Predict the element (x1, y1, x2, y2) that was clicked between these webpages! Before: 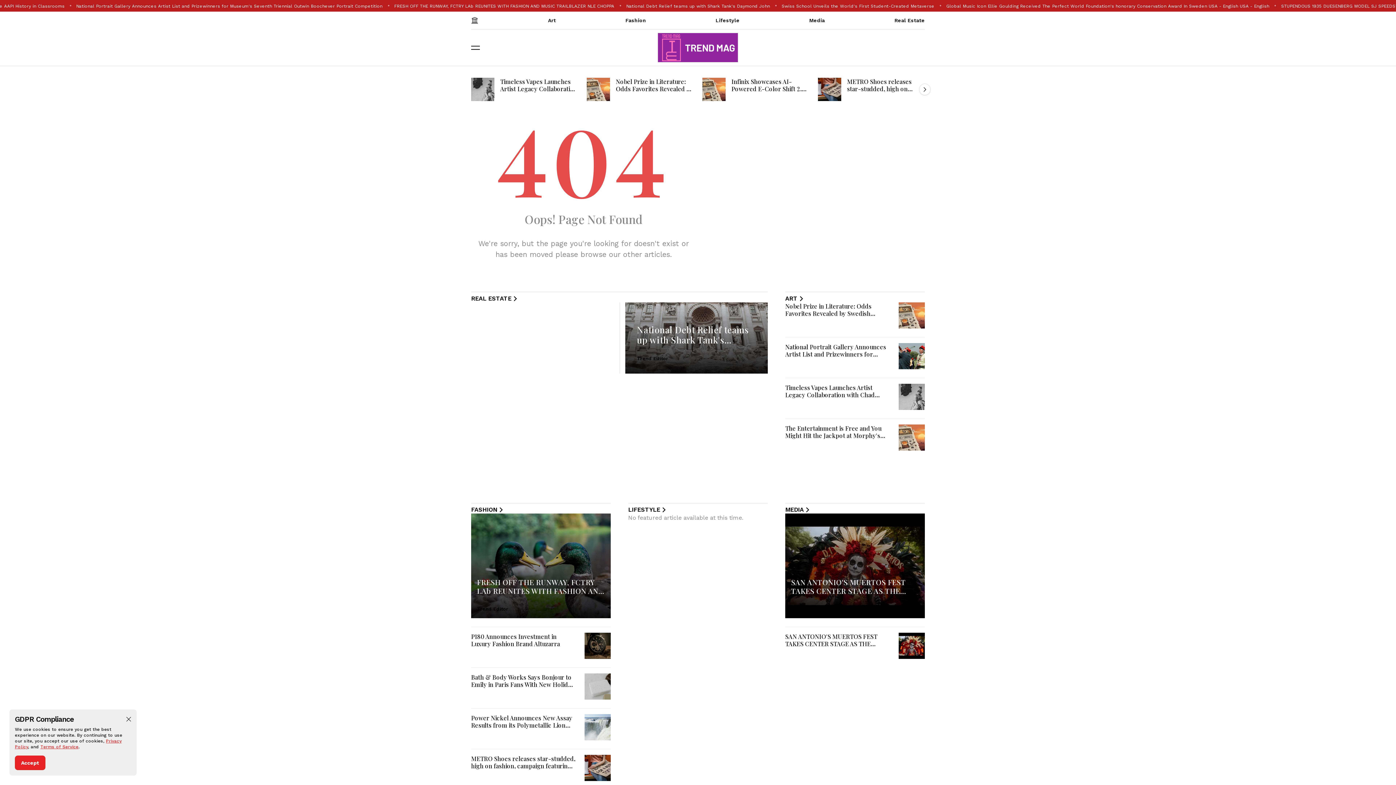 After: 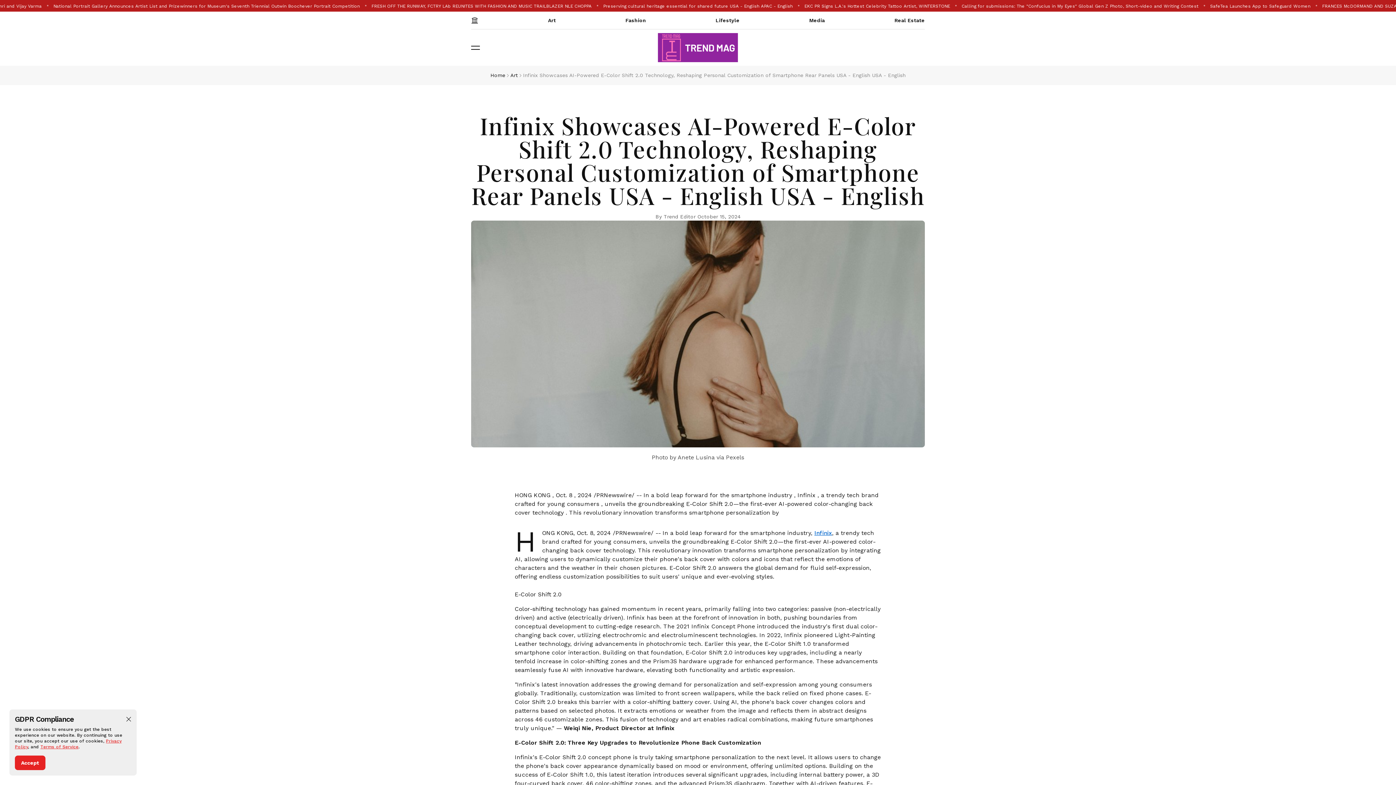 Action: bbox: (702, 77, 725, 101)